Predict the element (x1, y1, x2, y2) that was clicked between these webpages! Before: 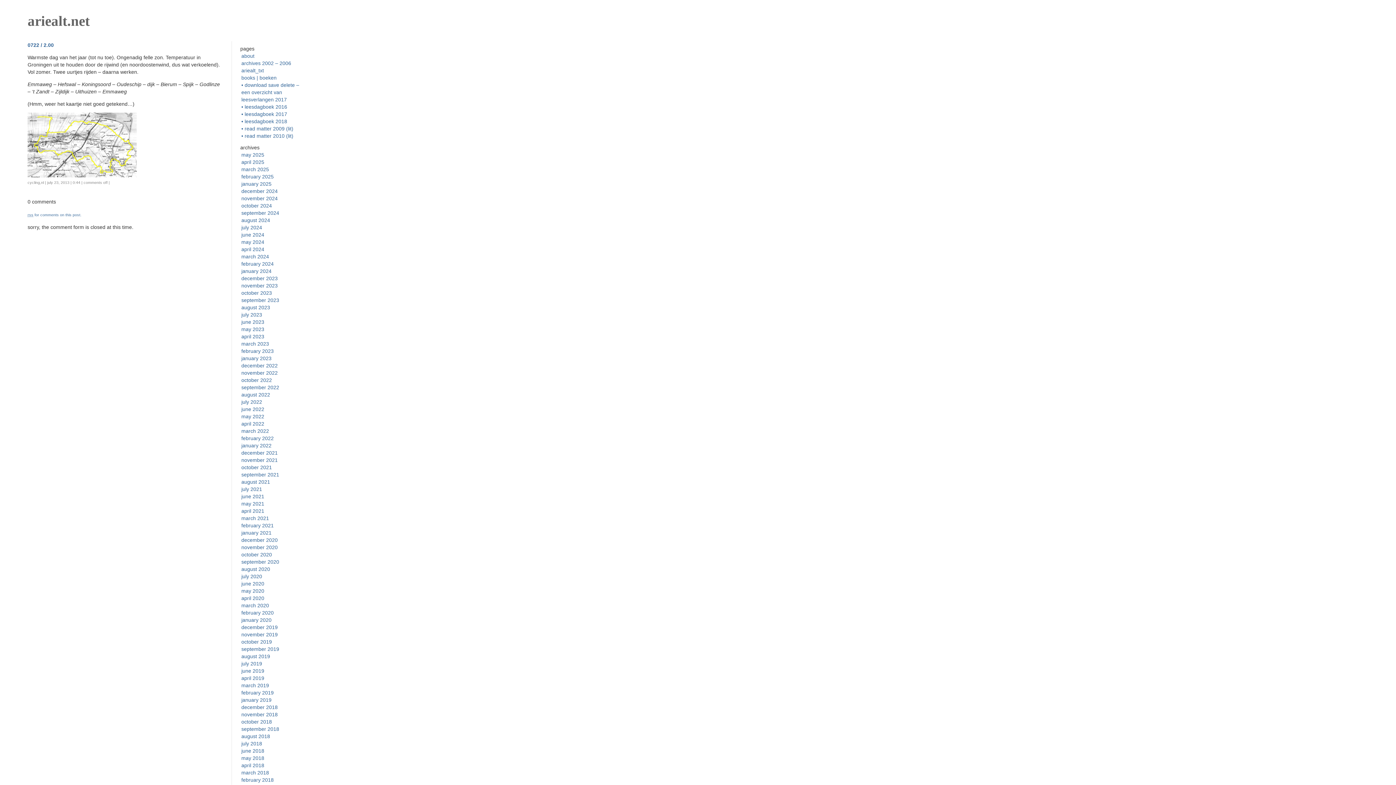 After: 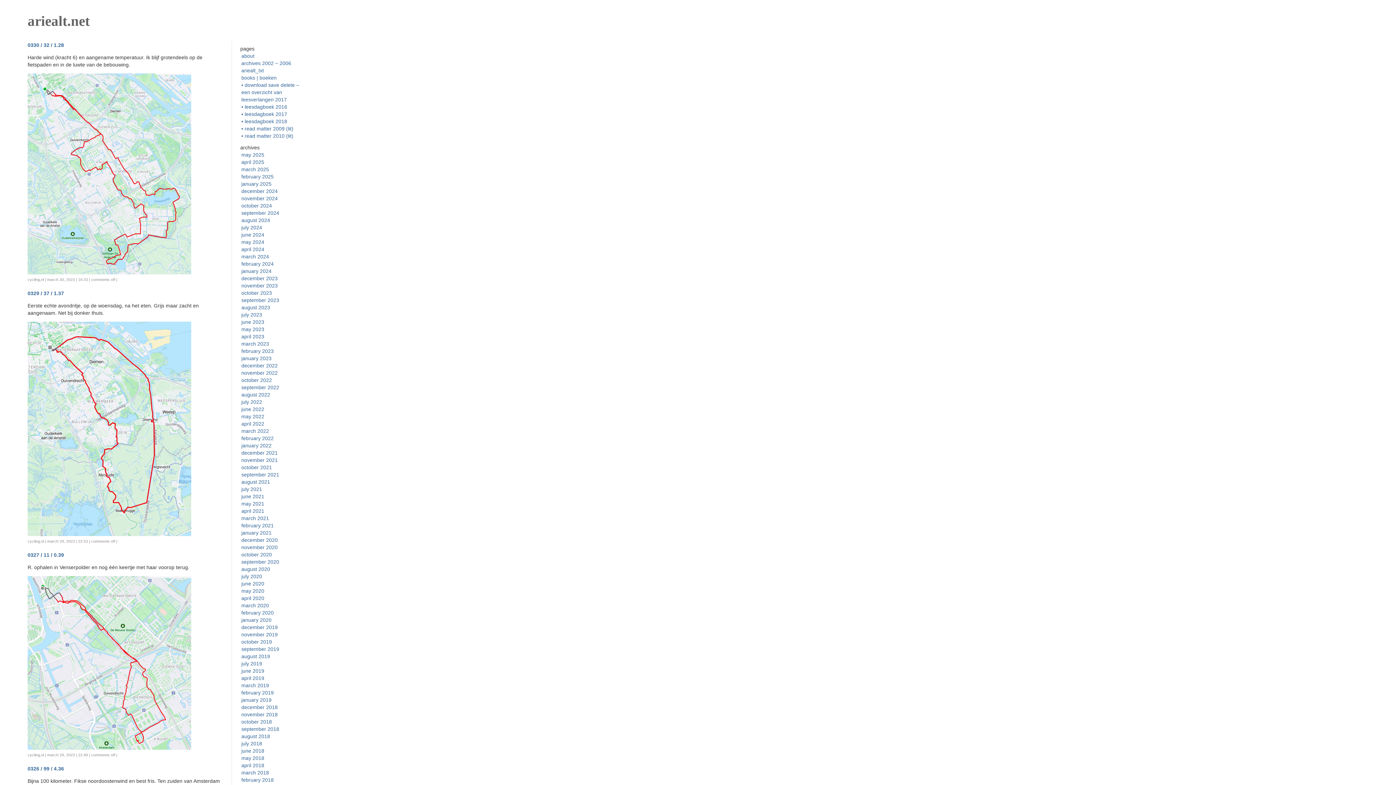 Action: label: march 2023 bbox: (241, 341, 269, 346)